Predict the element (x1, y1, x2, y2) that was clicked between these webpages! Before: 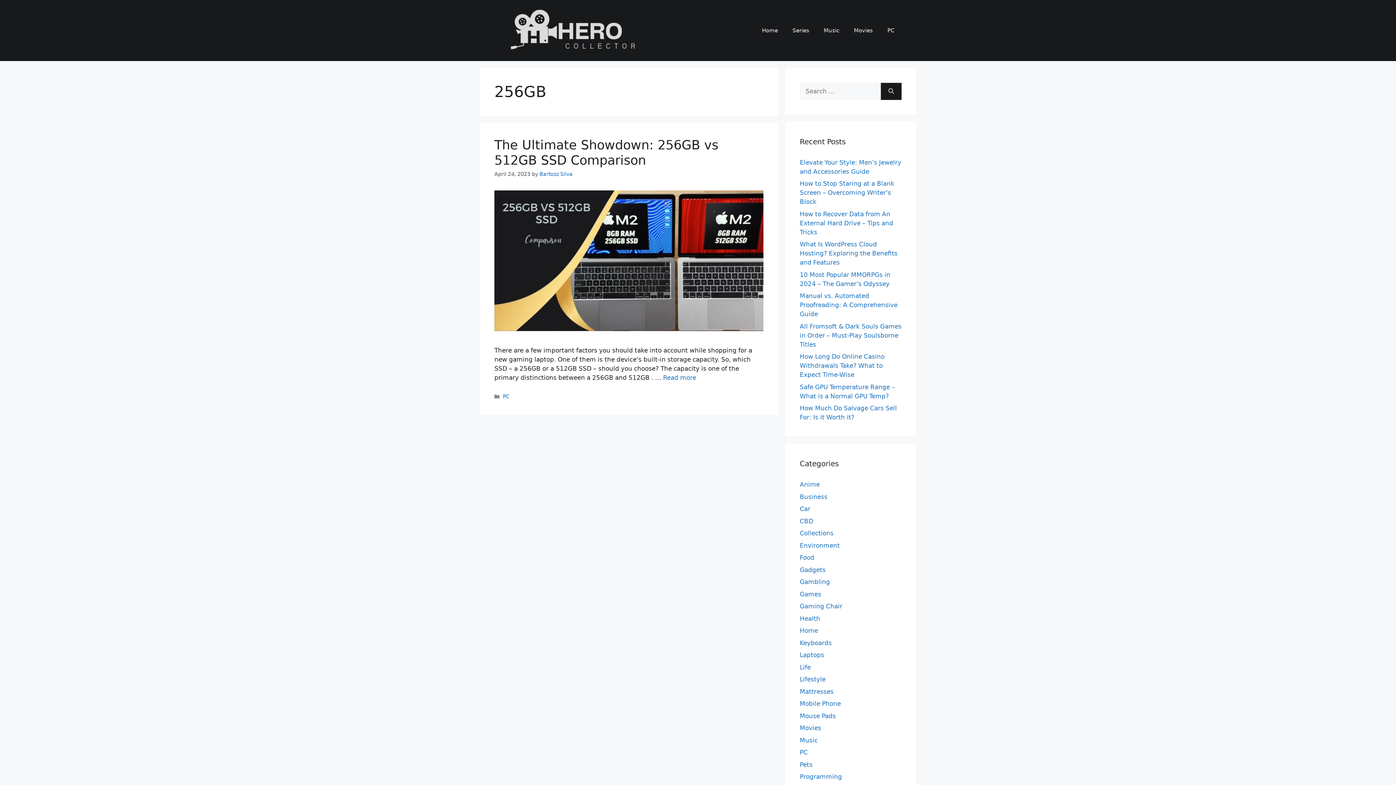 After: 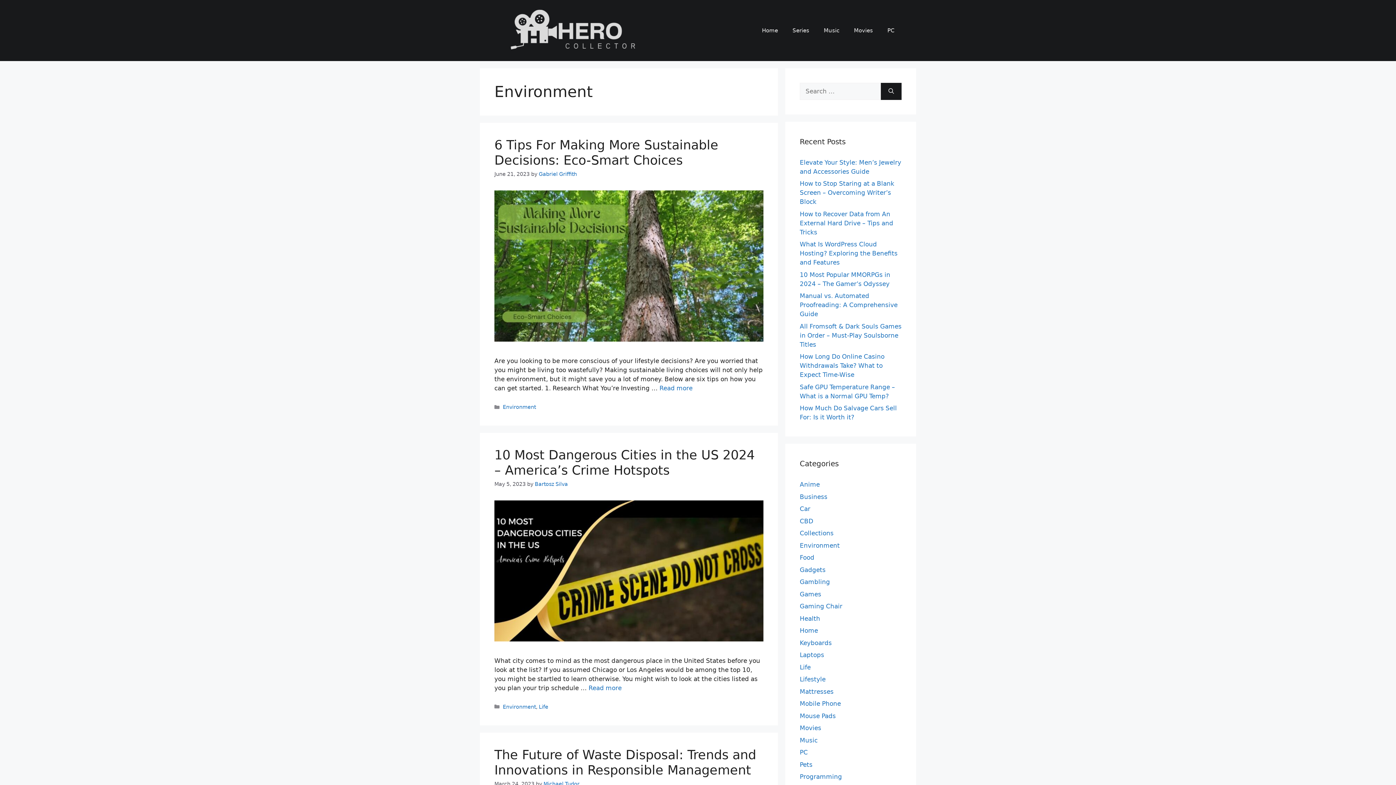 Action: label: Environment bbox: (800, 542, 840, 549)